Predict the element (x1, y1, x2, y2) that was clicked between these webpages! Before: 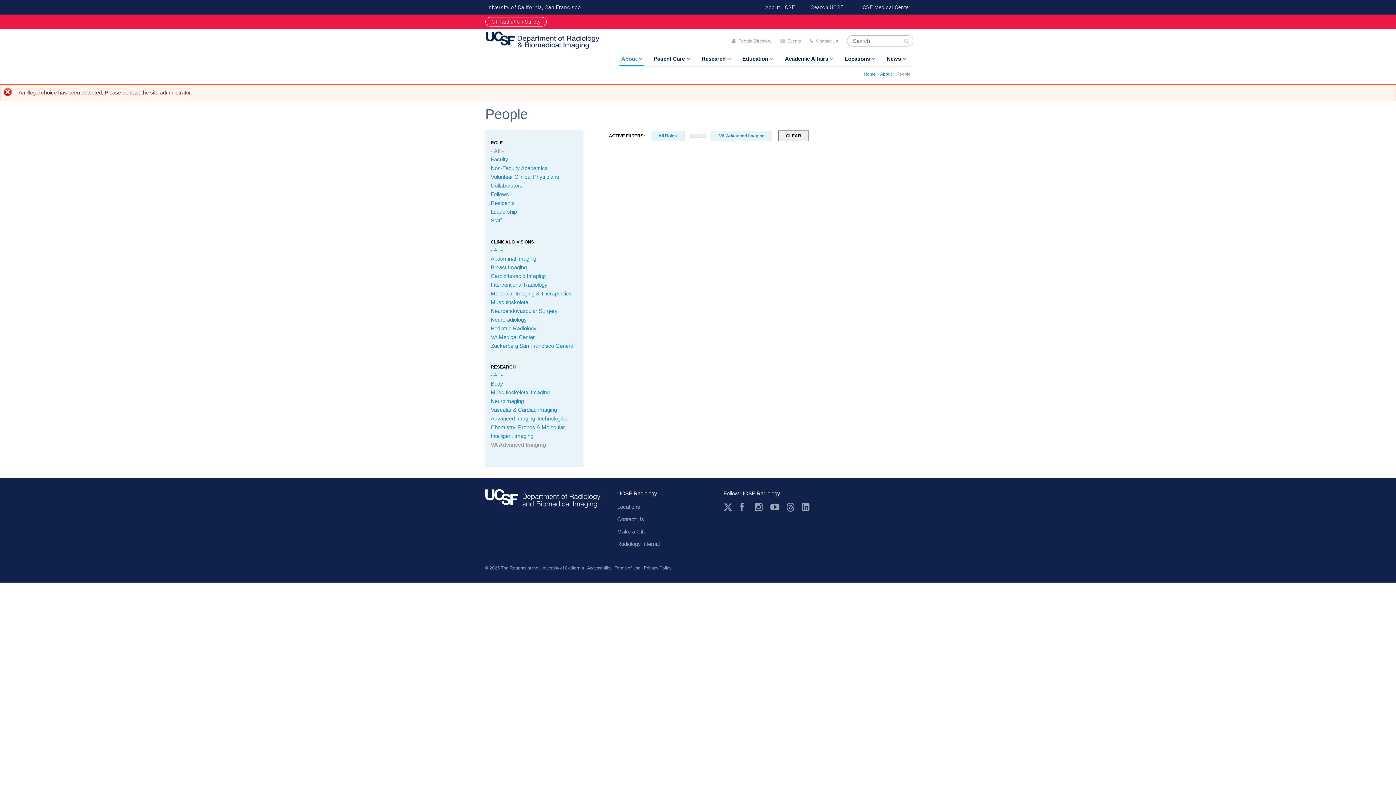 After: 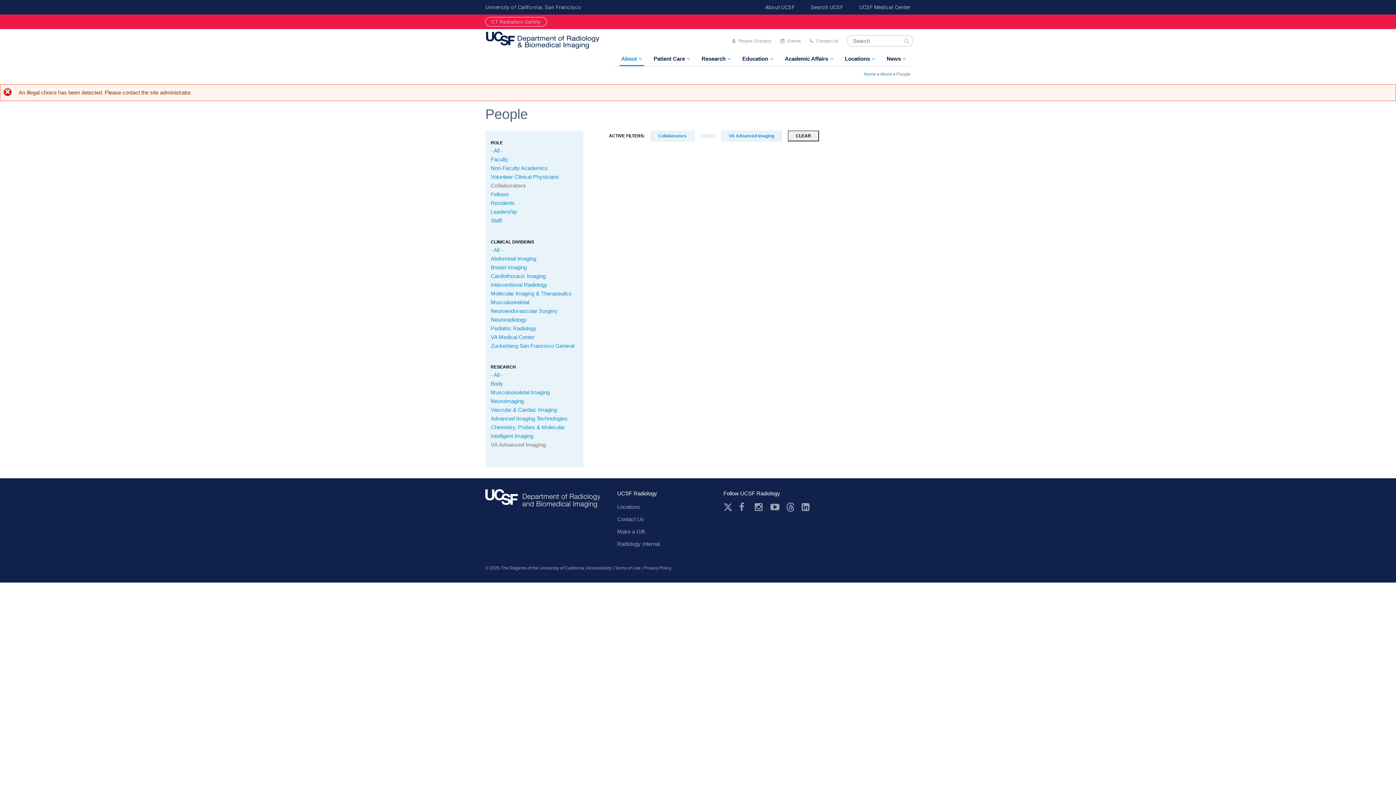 Action: bbox: (490, 182, 522, 188) label: Collaborators